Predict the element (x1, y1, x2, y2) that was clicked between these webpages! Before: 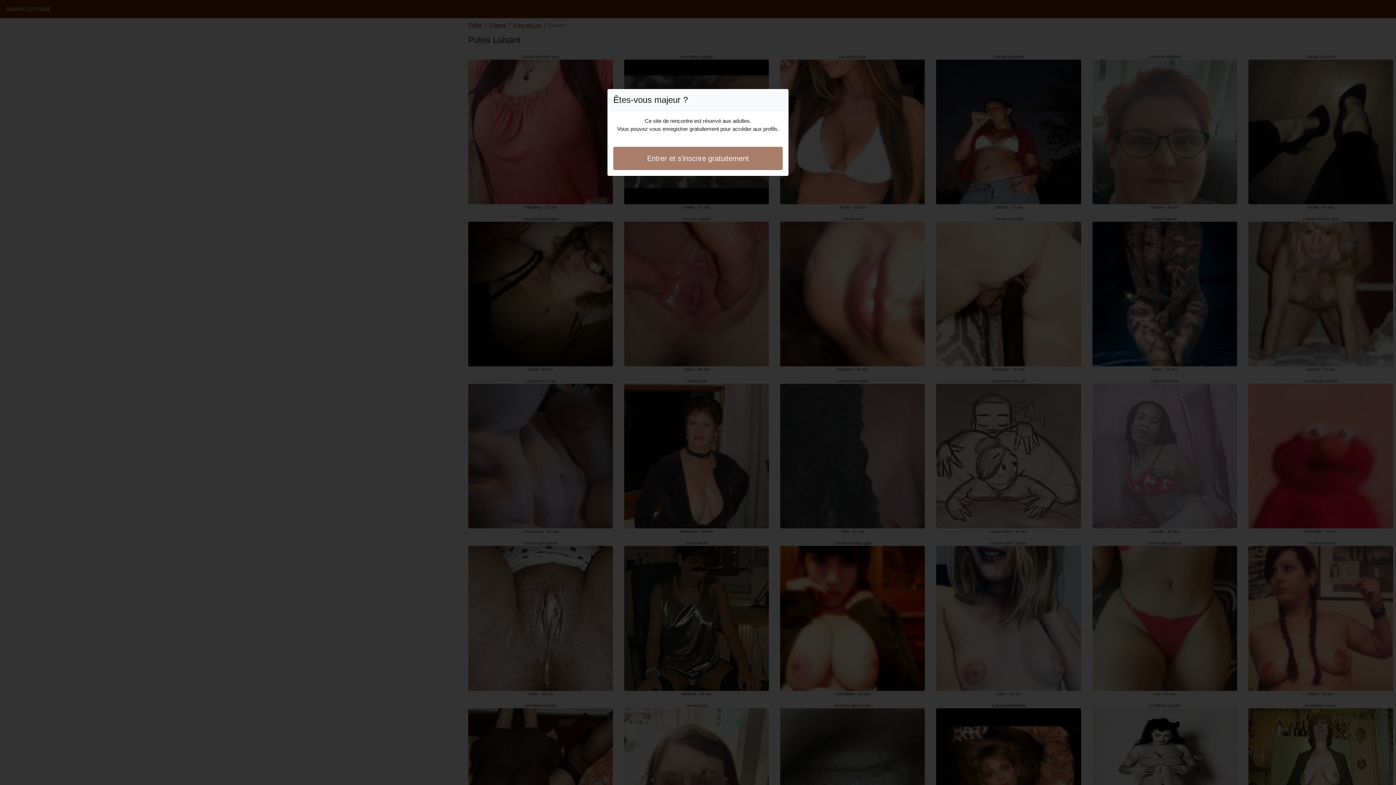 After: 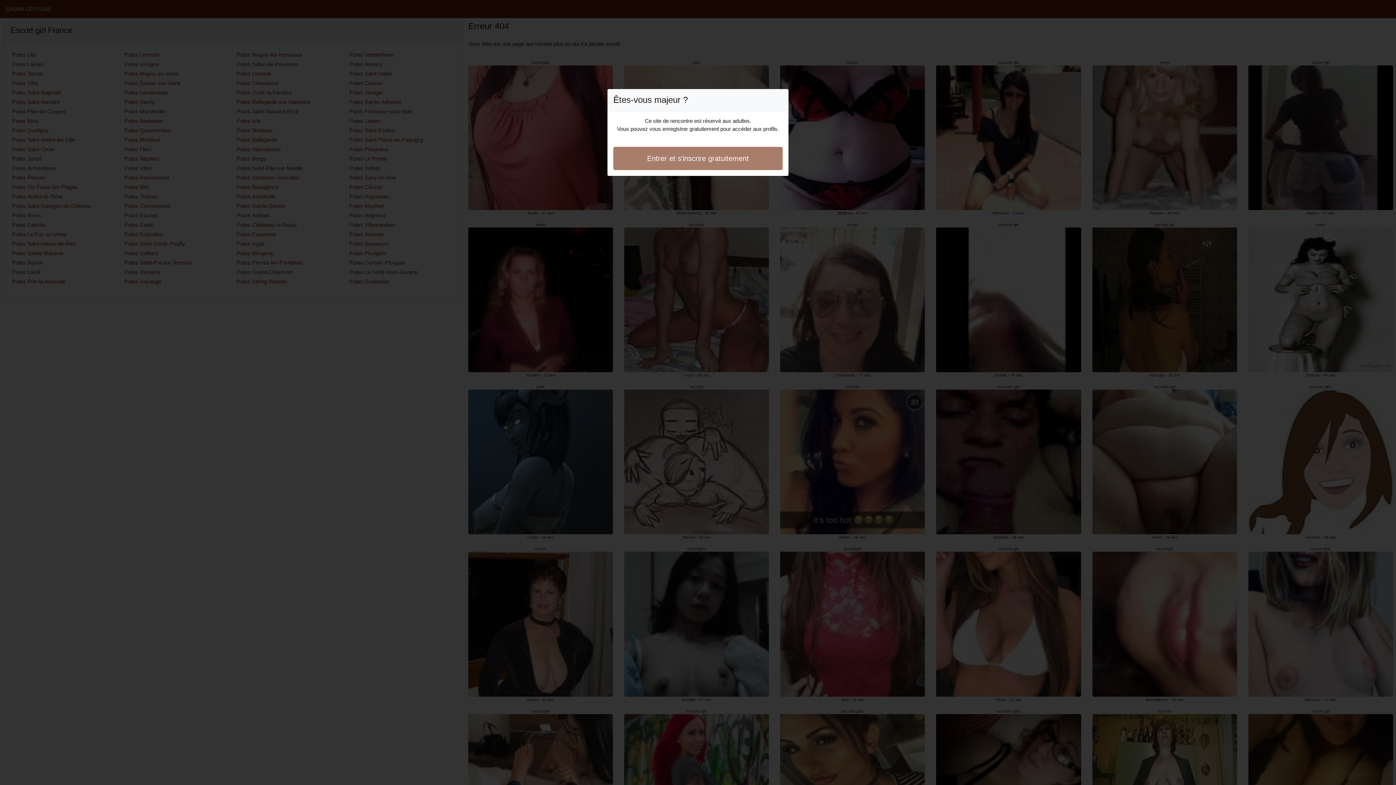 Action: label: Entrer et s'inscrire gratuitement bbox: (613, 146, 782, 170)